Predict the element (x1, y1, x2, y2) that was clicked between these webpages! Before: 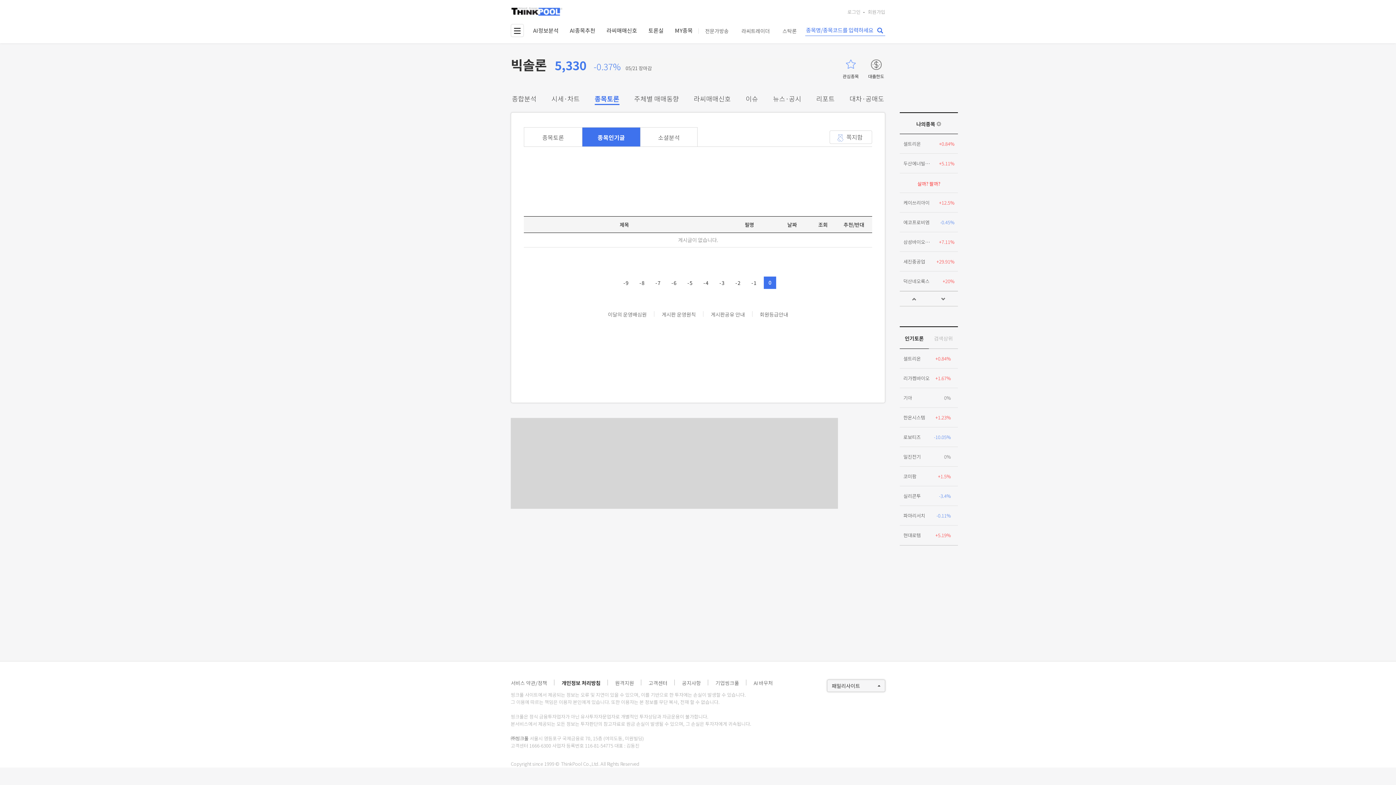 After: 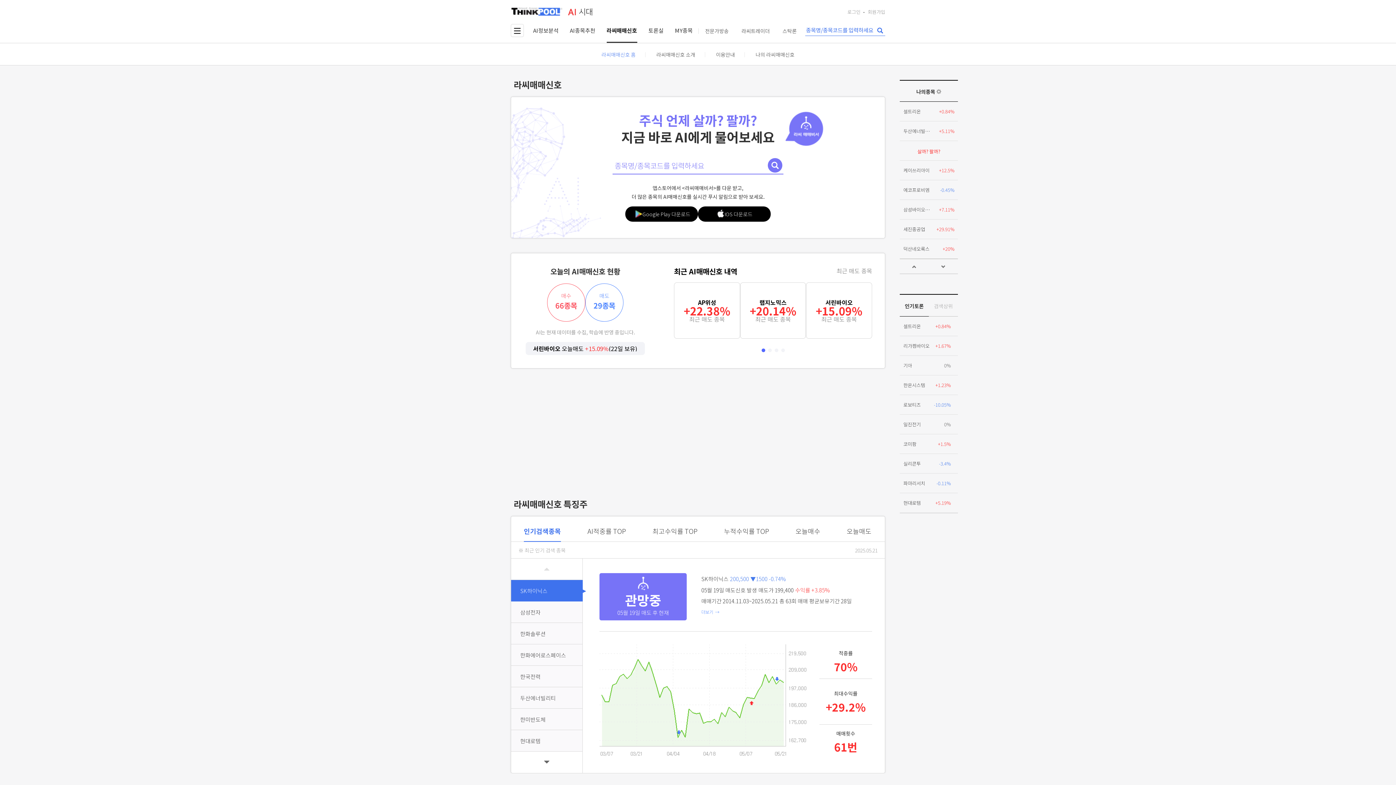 Action: label: 라씨매매신호 bbox: (606, 24, 637, 42)